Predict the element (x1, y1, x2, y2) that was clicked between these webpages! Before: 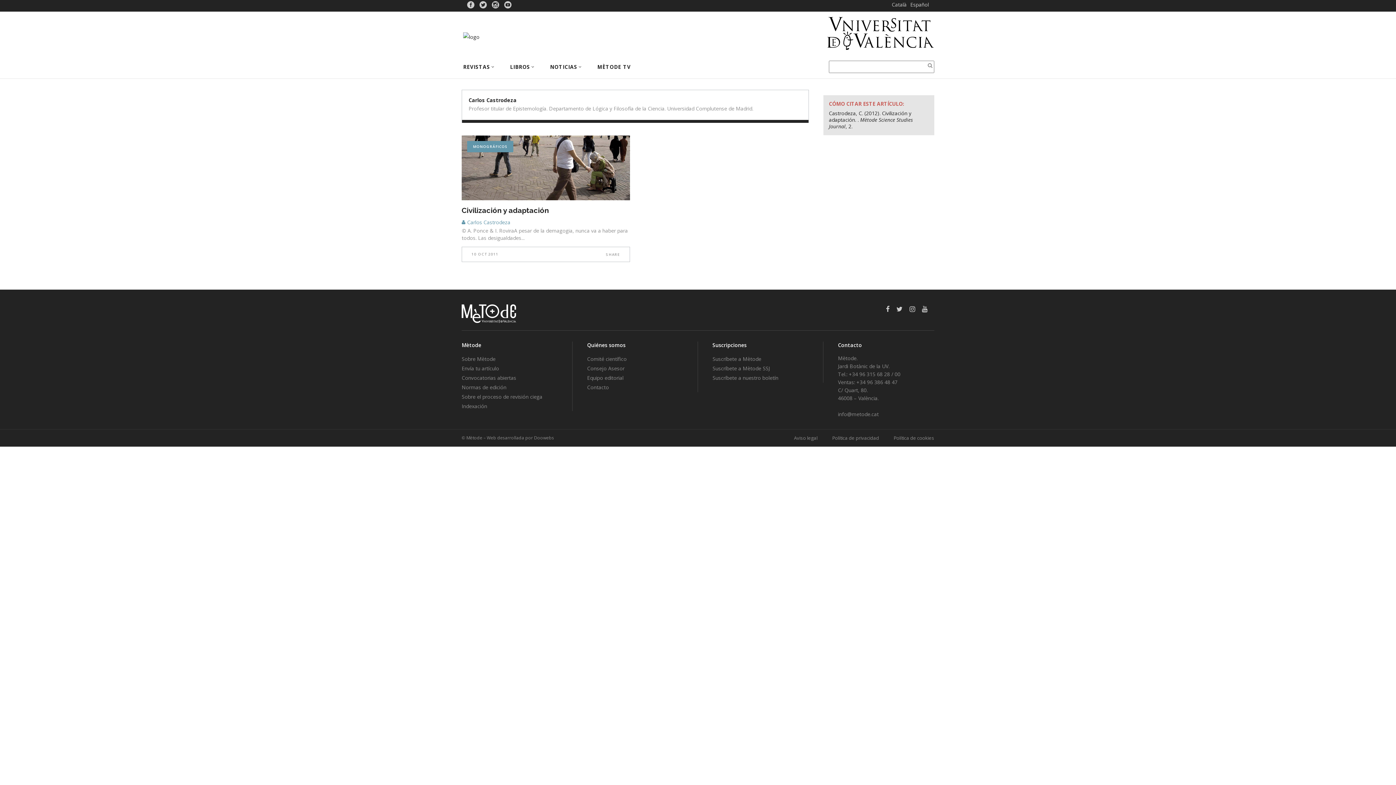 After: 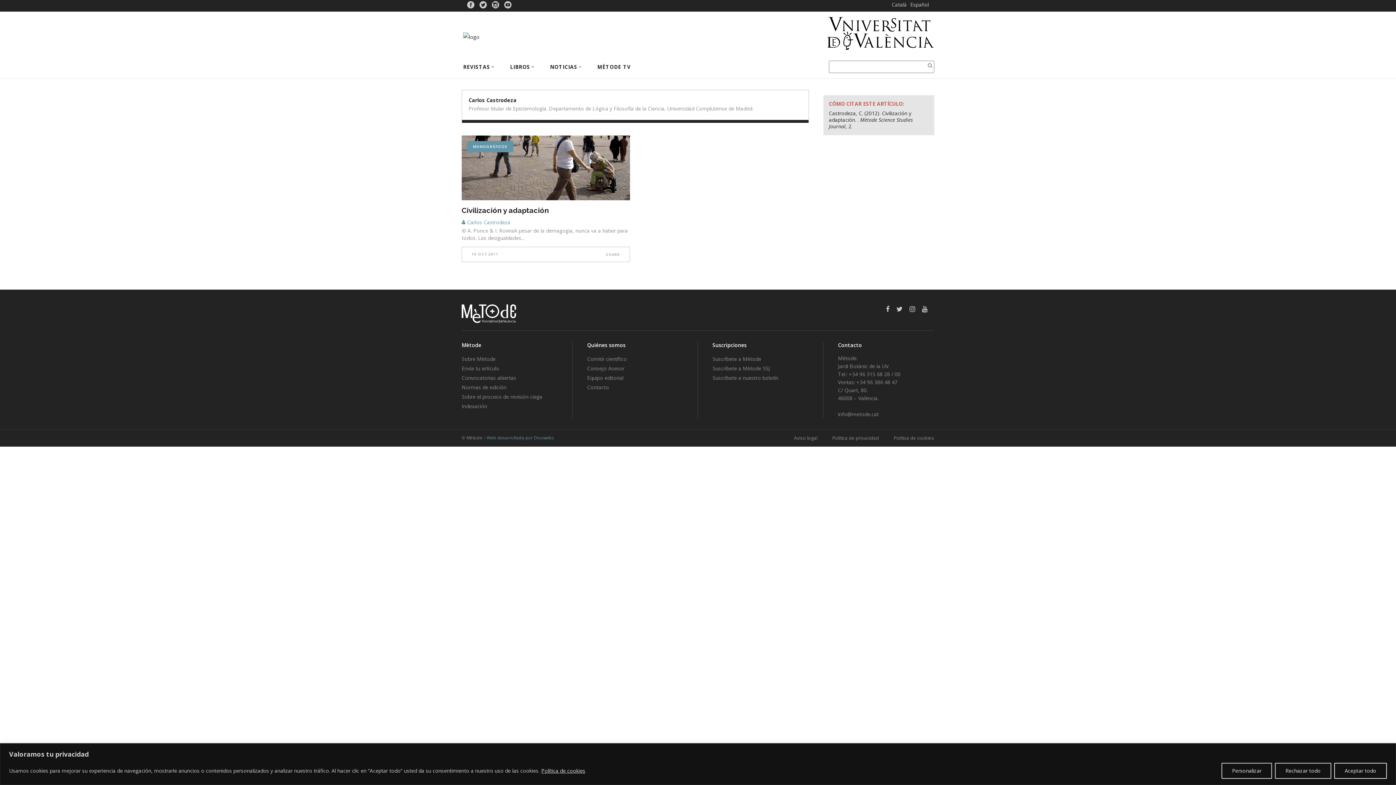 Action: bbox: (486, 434, 554, 440) label: Web desarrollada por Doowebs